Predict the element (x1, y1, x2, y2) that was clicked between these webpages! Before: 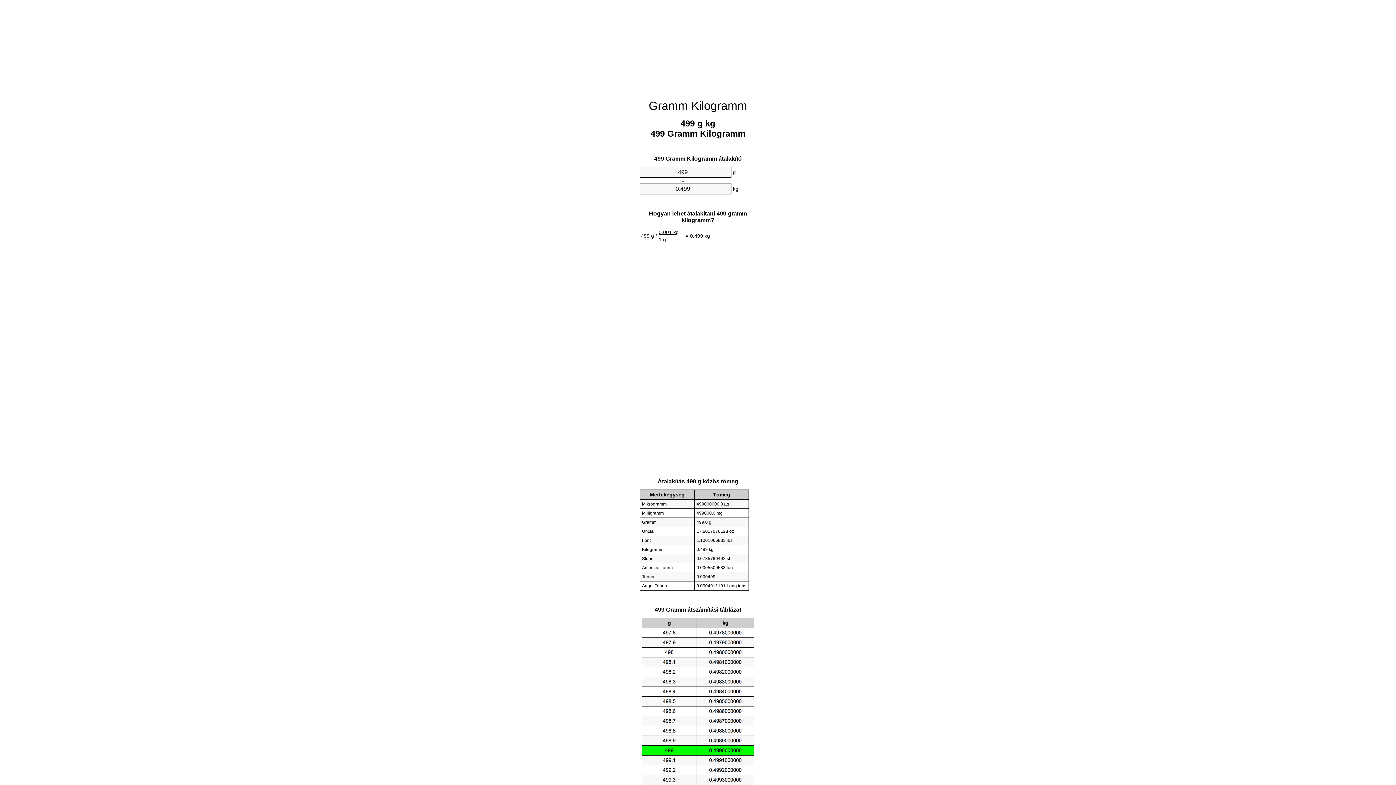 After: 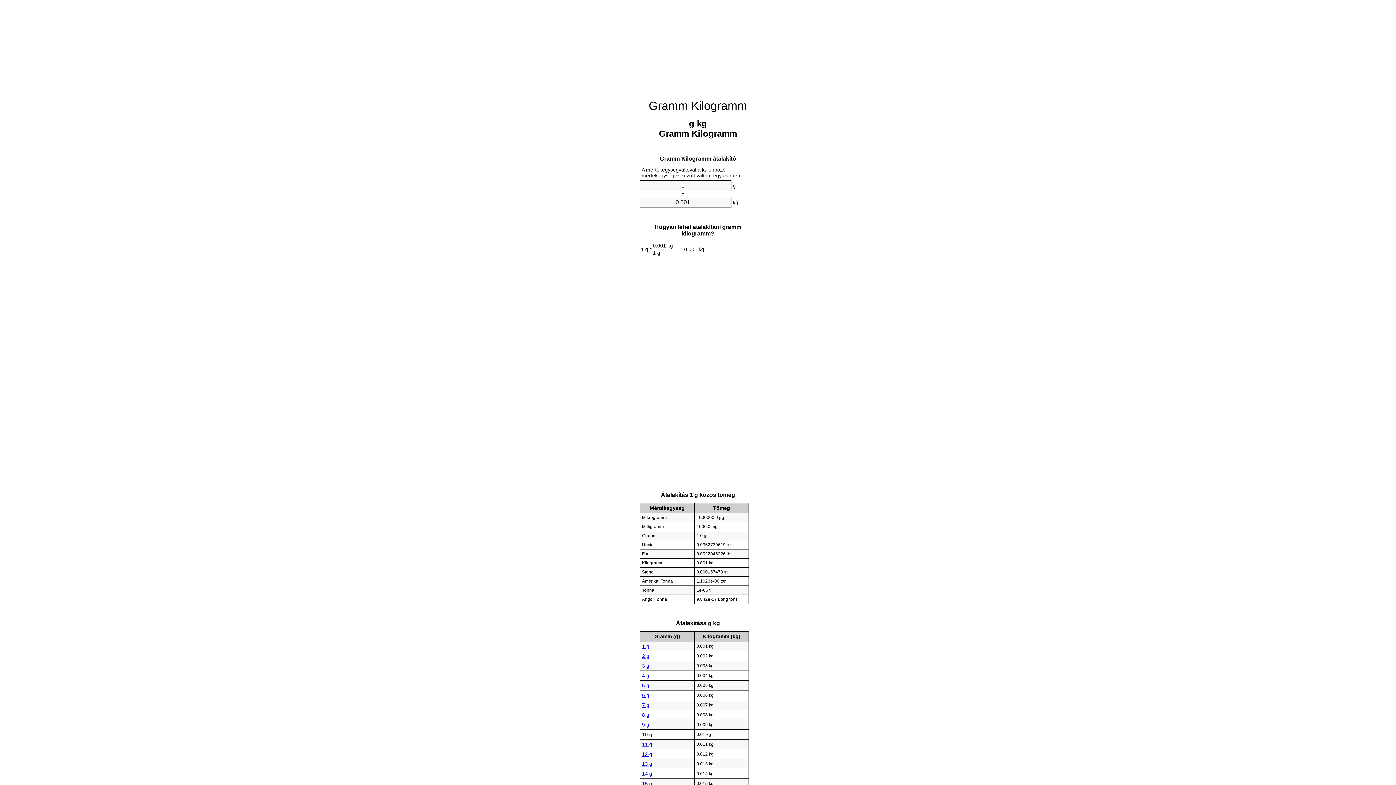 Action: label: Gramm Kilogramm bbox: (648, 99, 747, 112)